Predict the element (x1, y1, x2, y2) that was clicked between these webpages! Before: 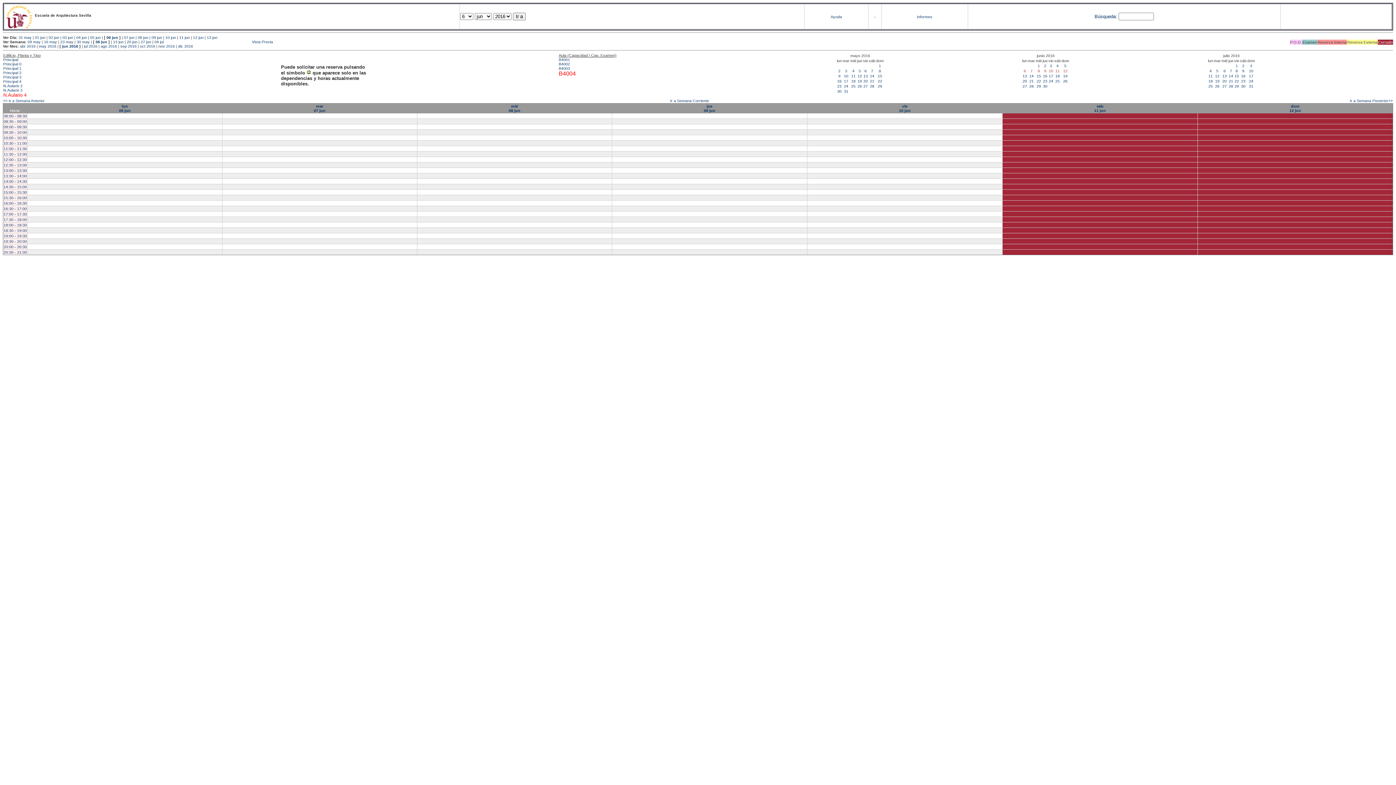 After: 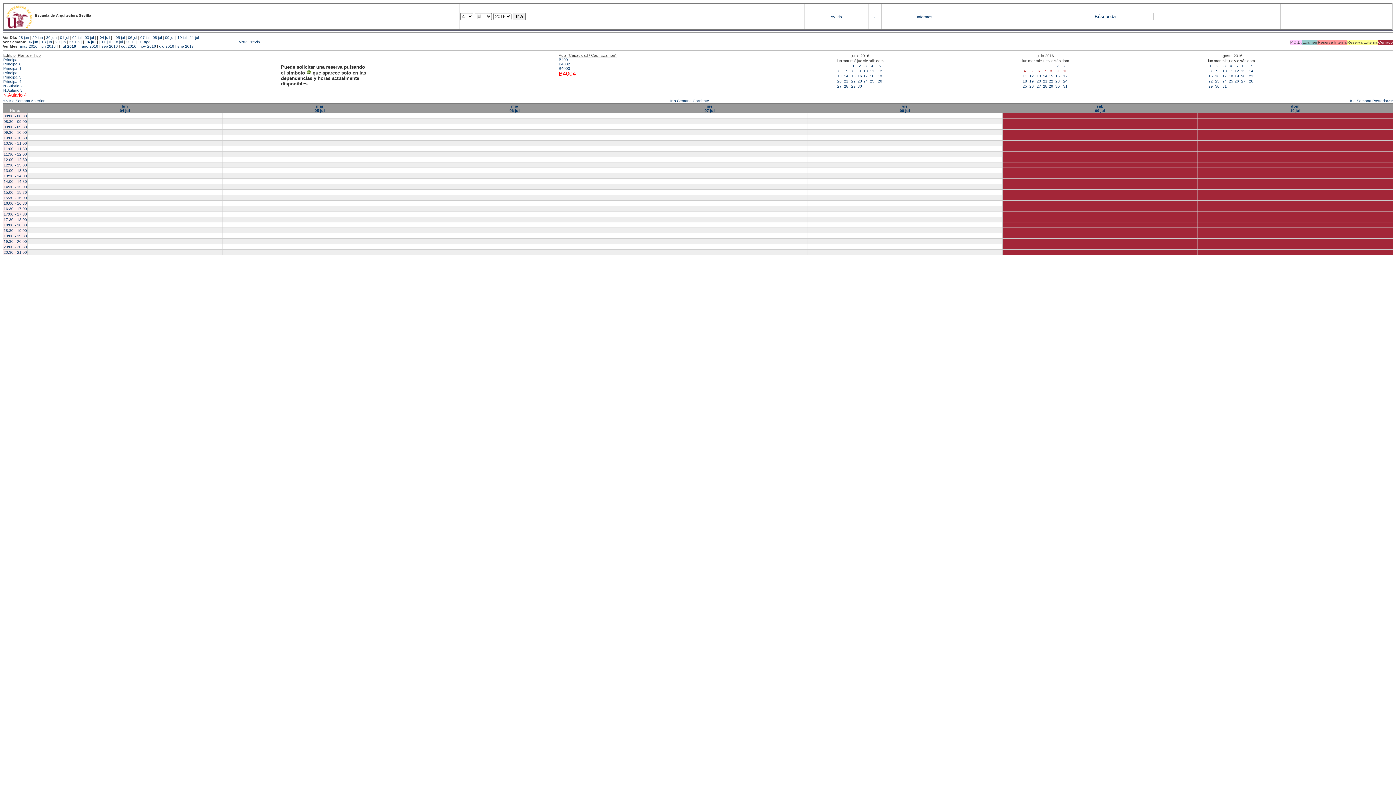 Action: bbox: (1223, 68, 1226, 73) label: 6